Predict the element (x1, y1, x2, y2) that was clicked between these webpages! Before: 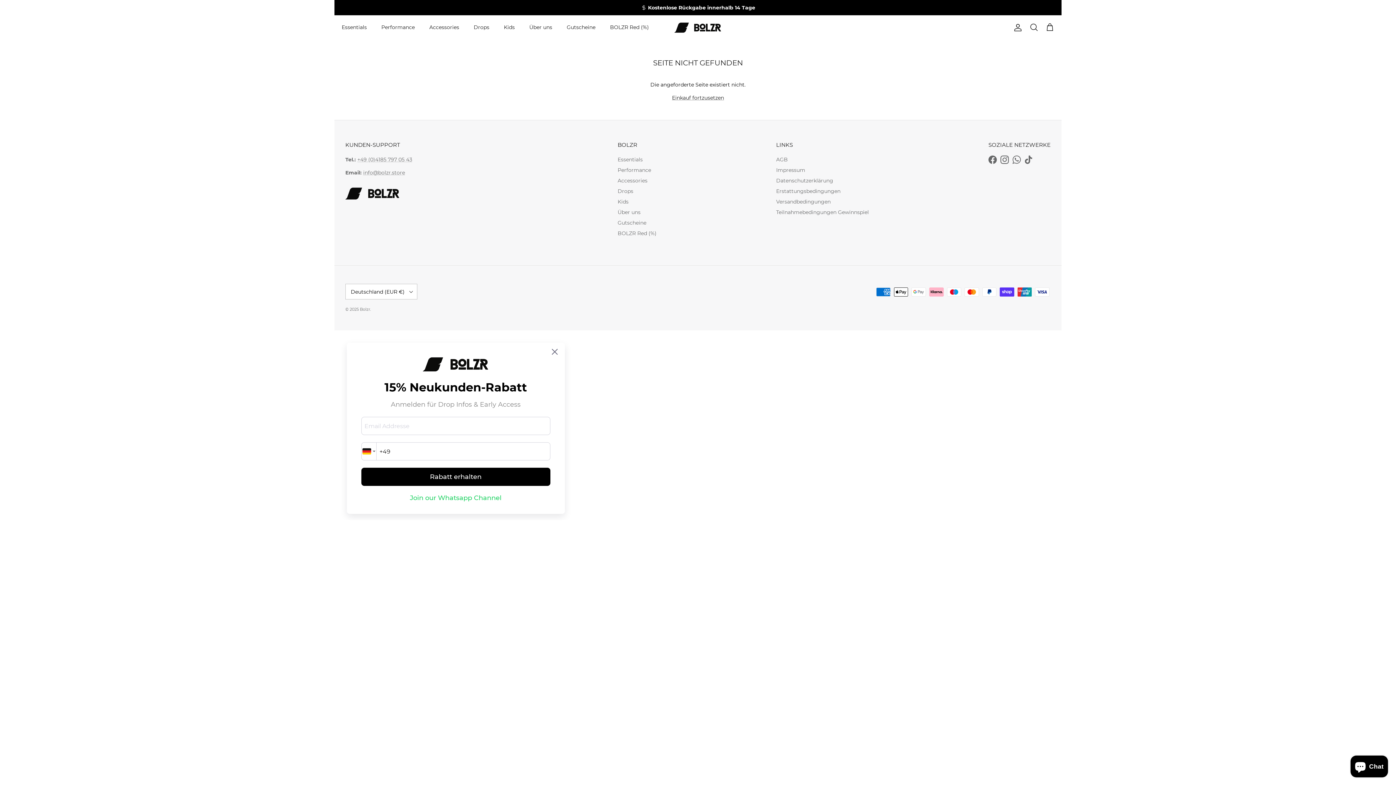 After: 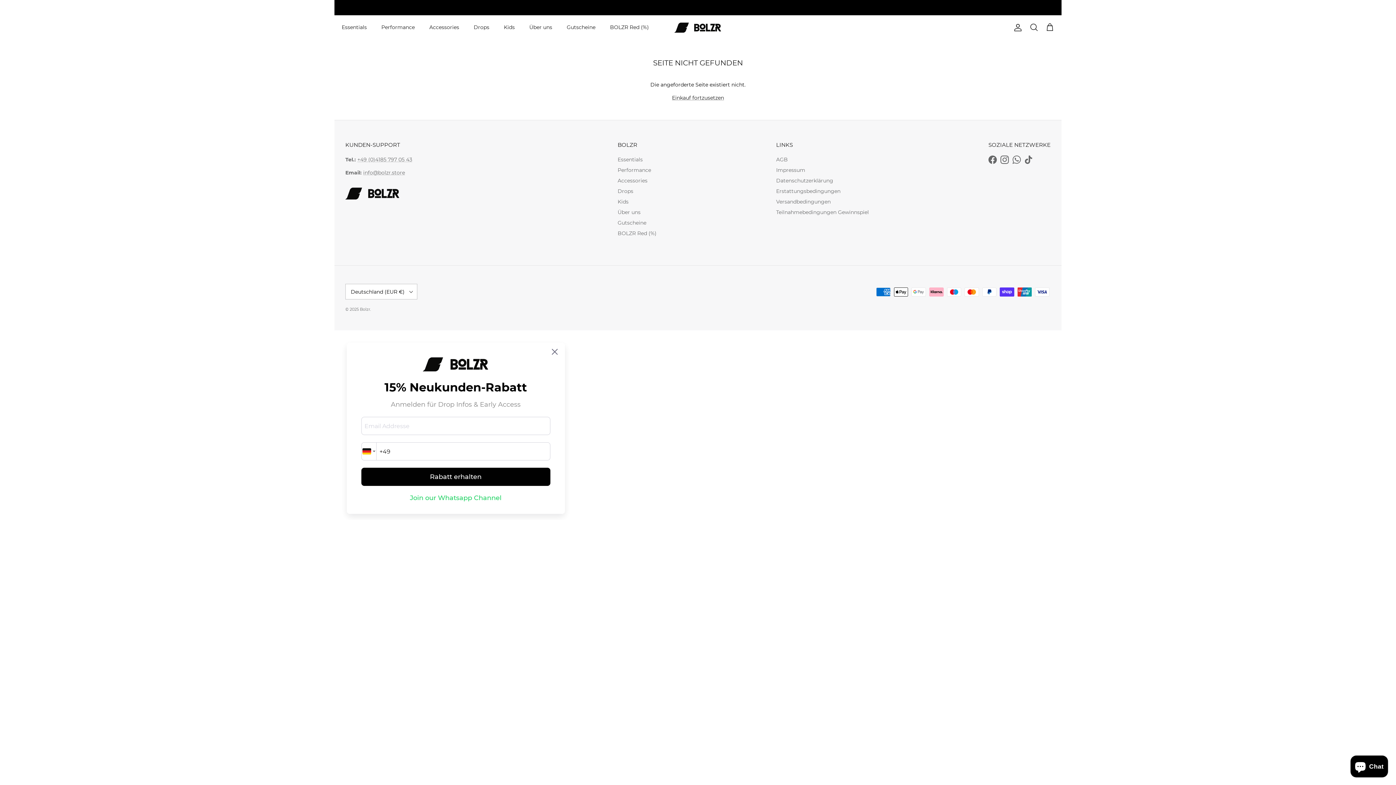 Action: label: Facebook bbox: (988, 155, 997, 164)